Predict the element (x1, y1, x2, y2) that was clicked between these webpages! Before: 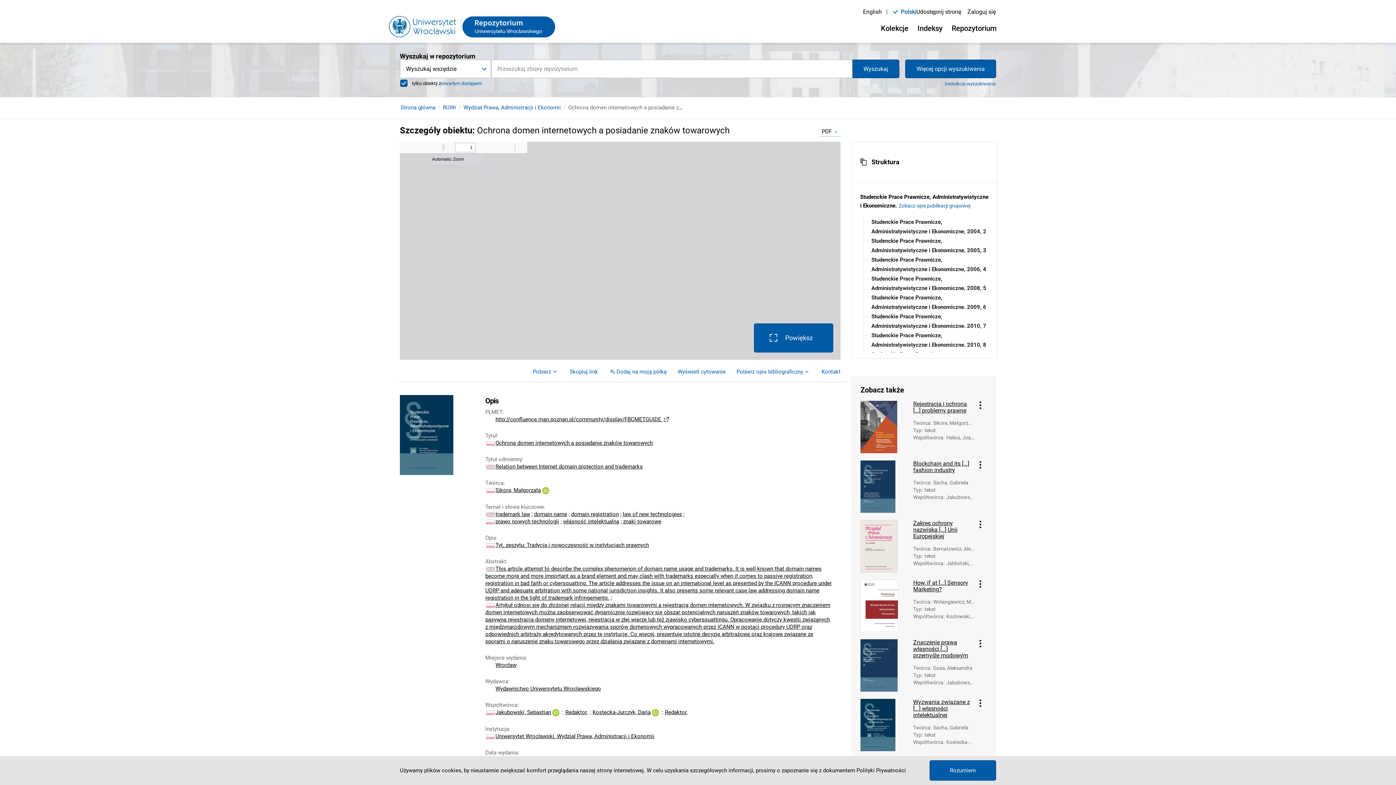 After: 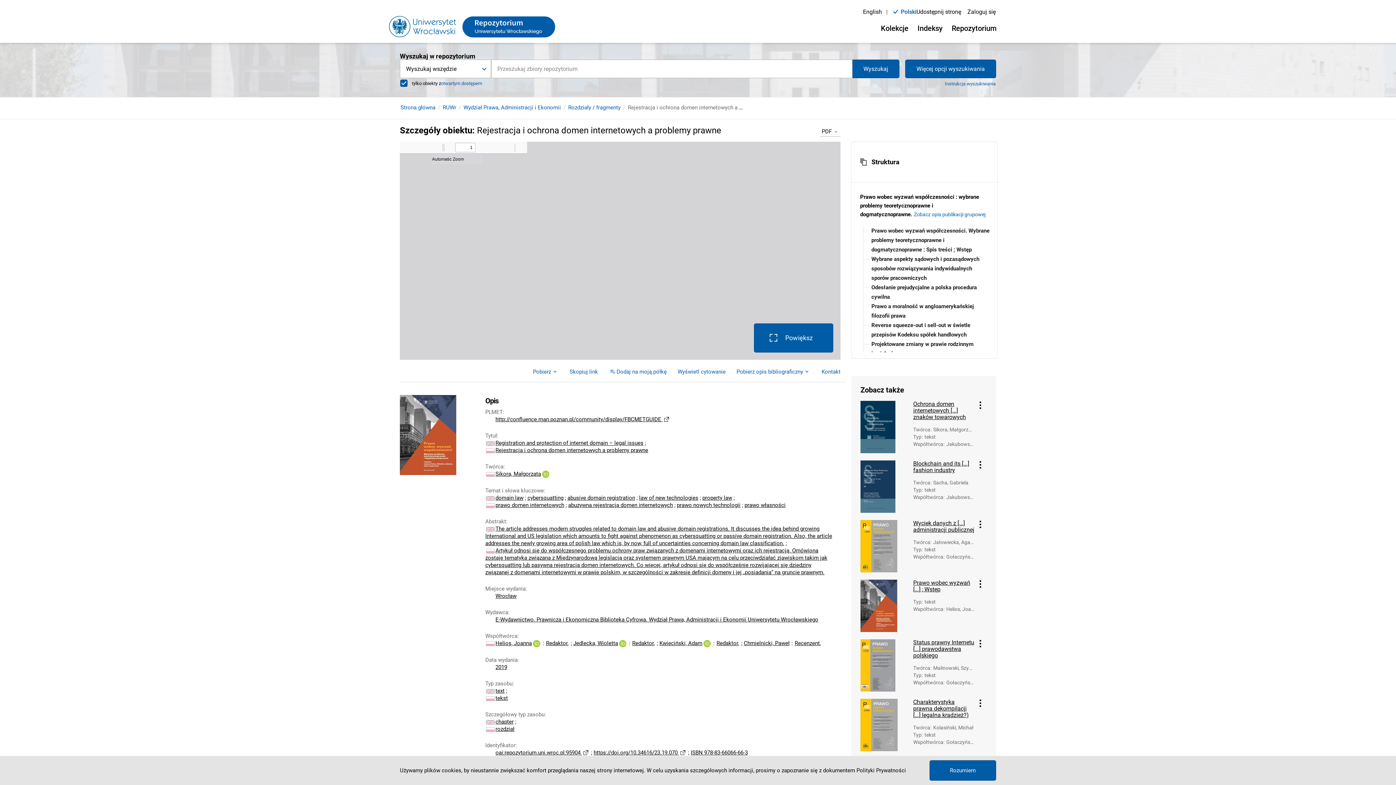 Action: bbox: (913, 401, 974, 414) label: Rejestracja i ochrona [...] problemy prawne